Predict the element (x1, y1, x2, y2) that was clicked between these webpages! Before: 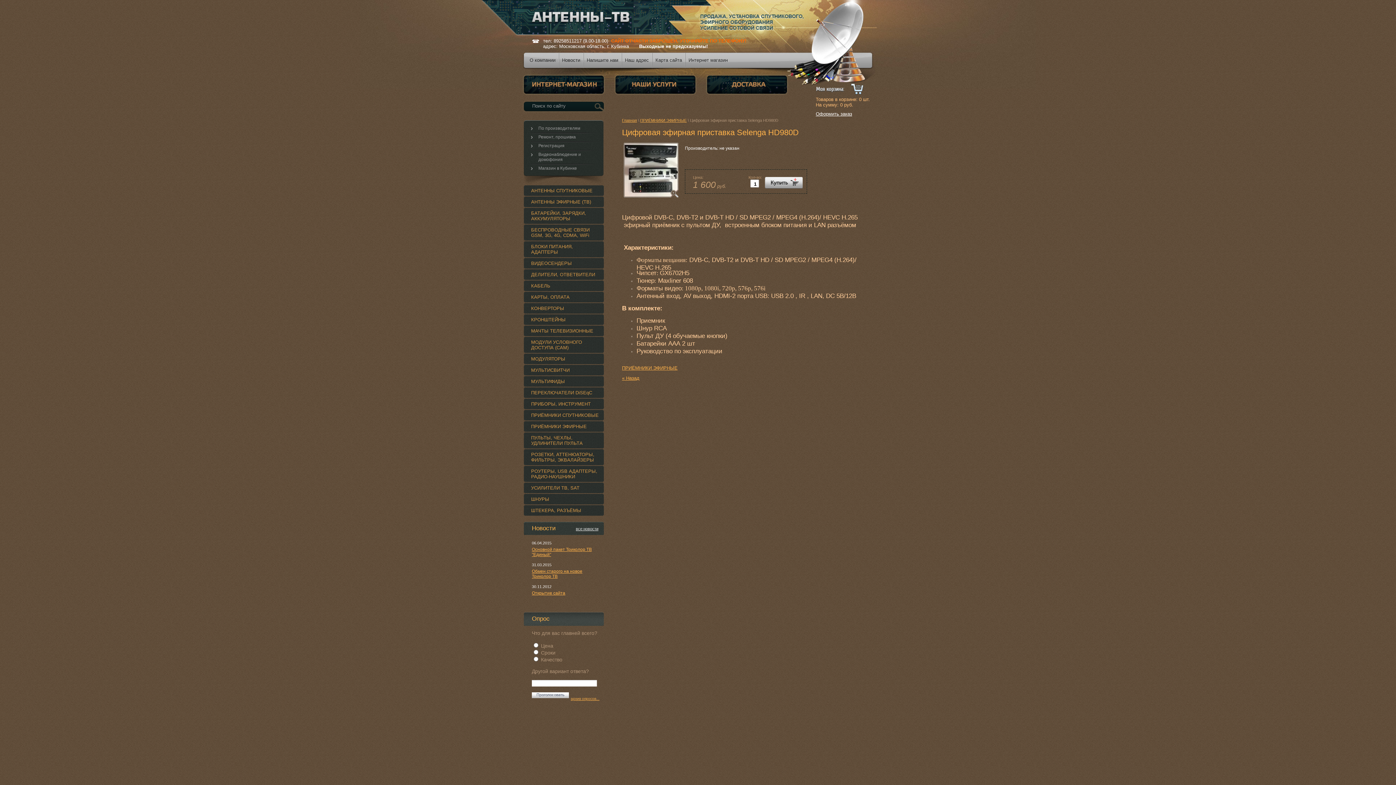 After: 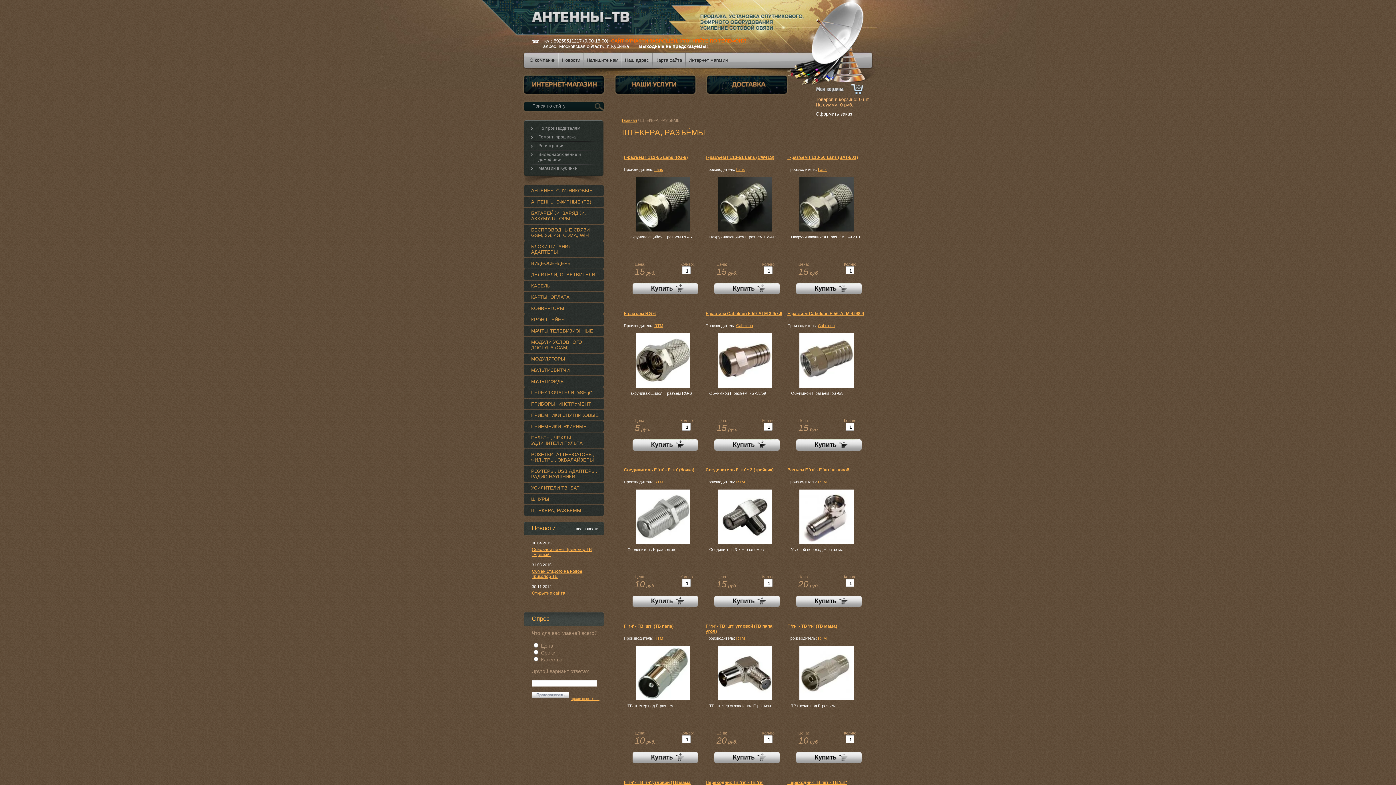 Action: label: ШТЕКЕРА, РАЗЪЁМЫ bbox: (524, 505, 604, 515)